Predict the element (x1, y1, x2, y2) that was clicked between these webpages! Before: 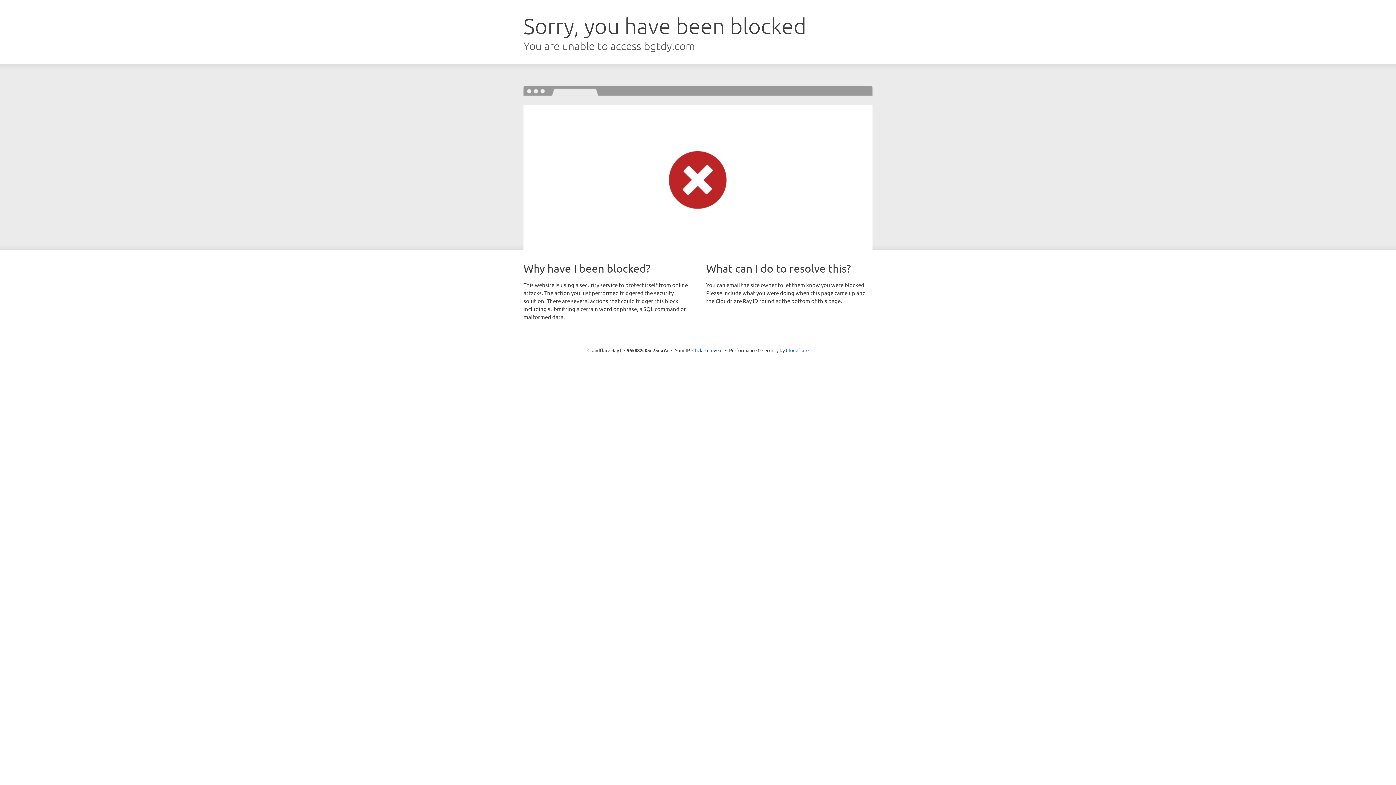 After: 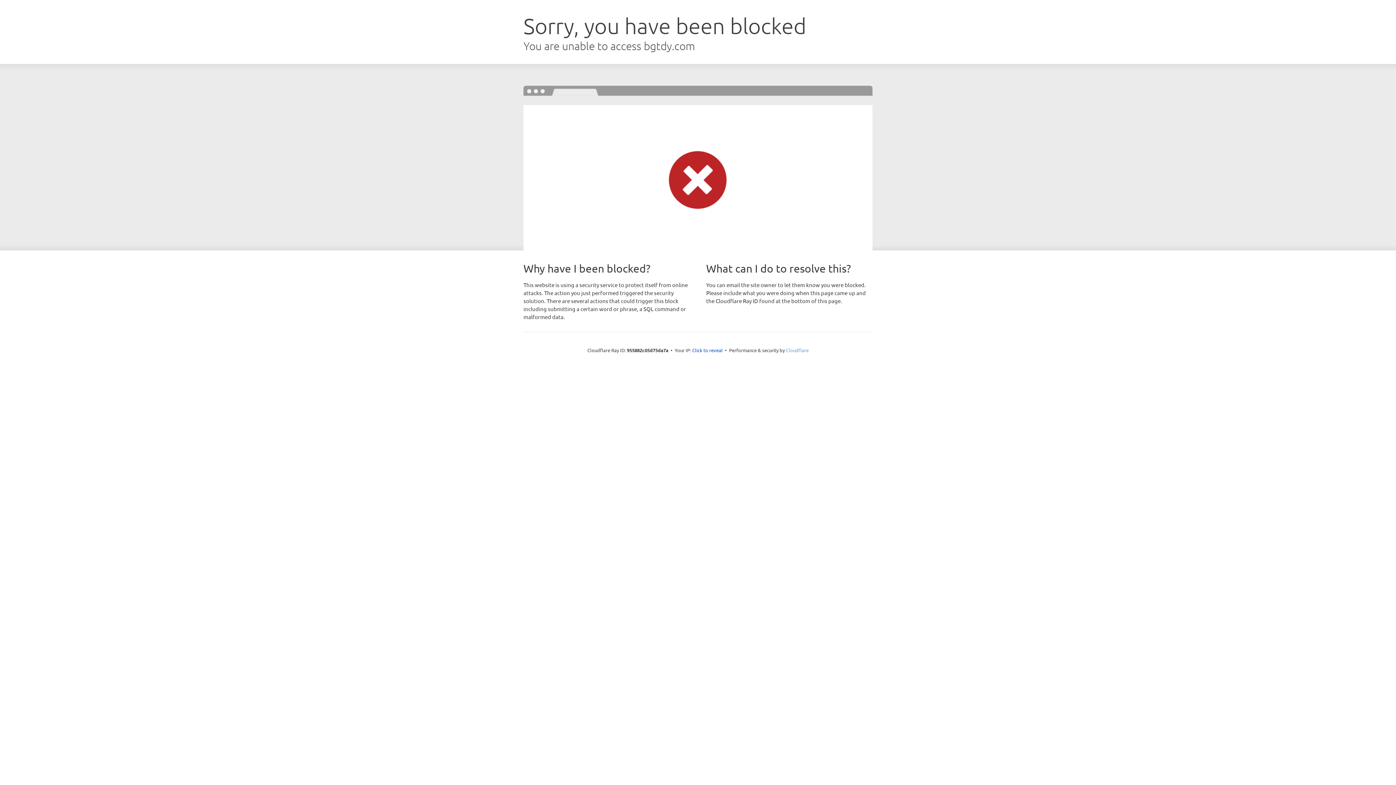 Action: bbox: (786, 347, 808, 353) label: Cloudflare